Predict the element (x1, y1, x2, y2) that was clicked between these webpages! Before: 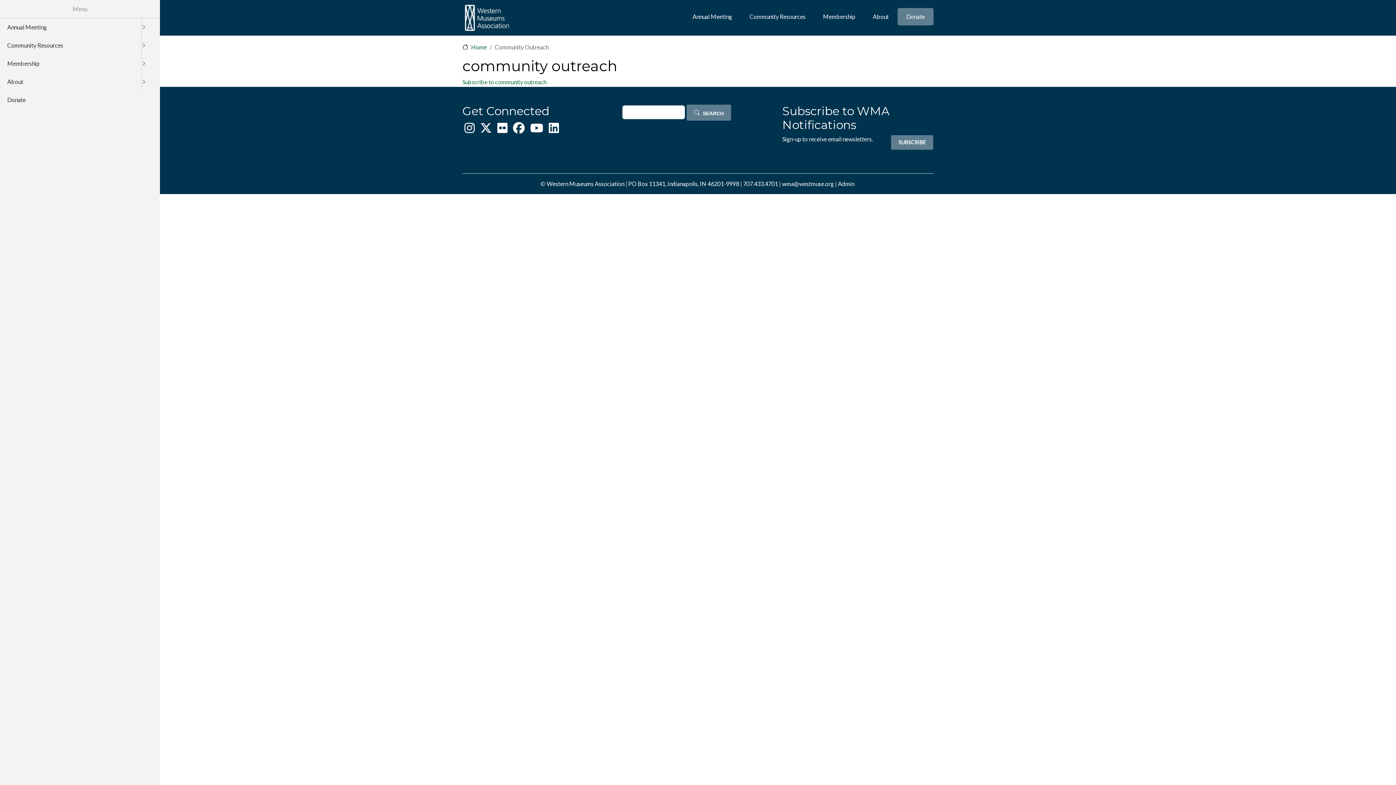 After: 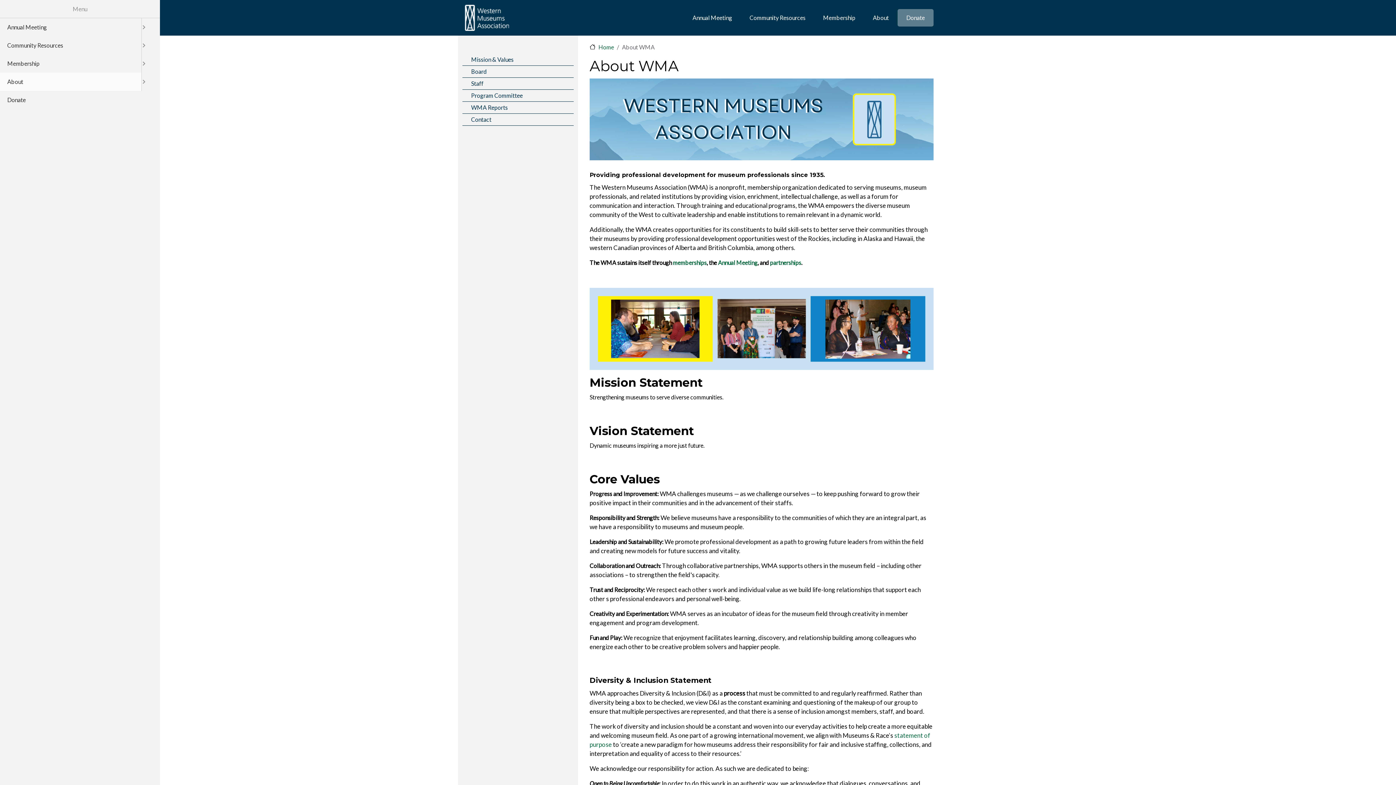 Action: label: About bbox: (864, 7, 897, 25)